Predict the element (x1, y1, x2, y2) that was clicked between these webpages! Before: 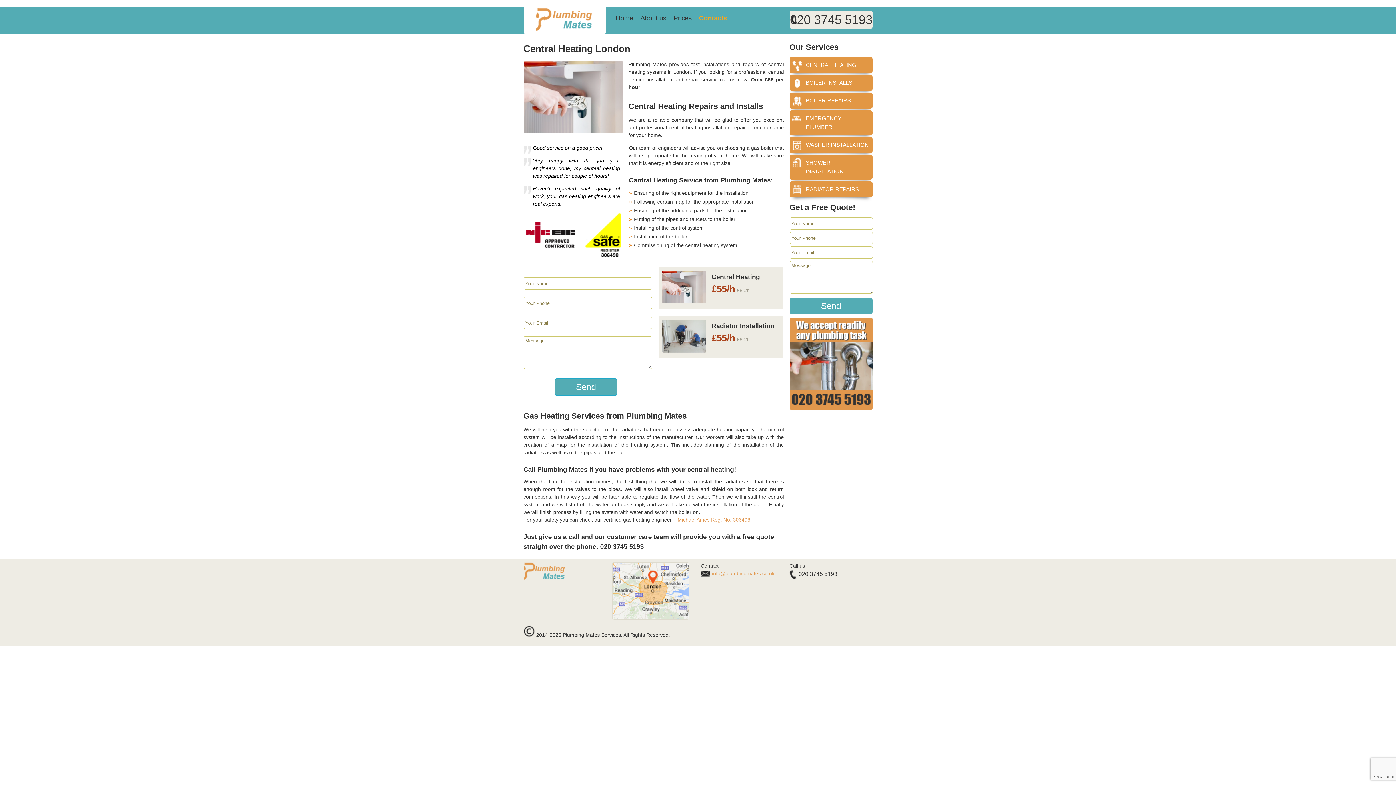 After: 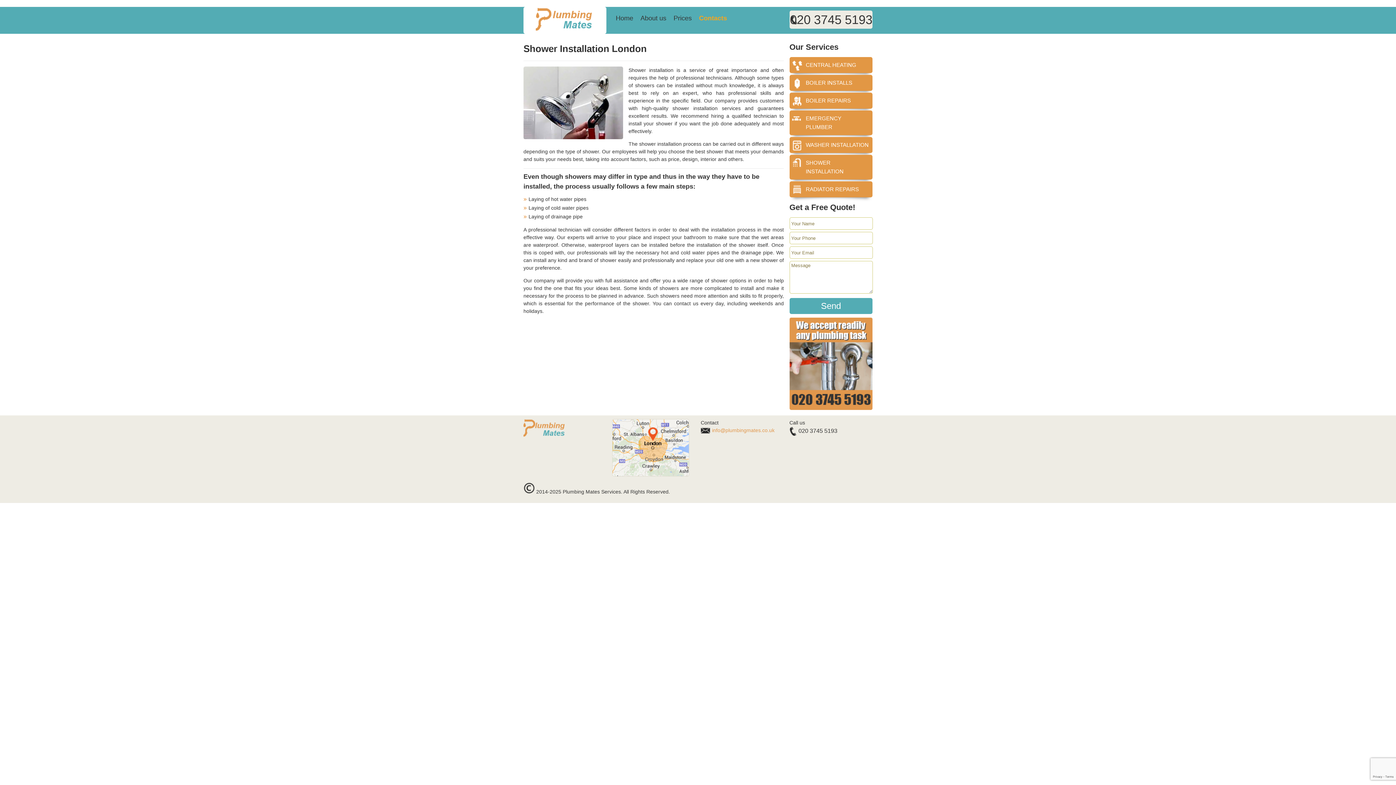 Action: bbox: (789, 155, 872, 179) label: SHOWER INSTALLATION